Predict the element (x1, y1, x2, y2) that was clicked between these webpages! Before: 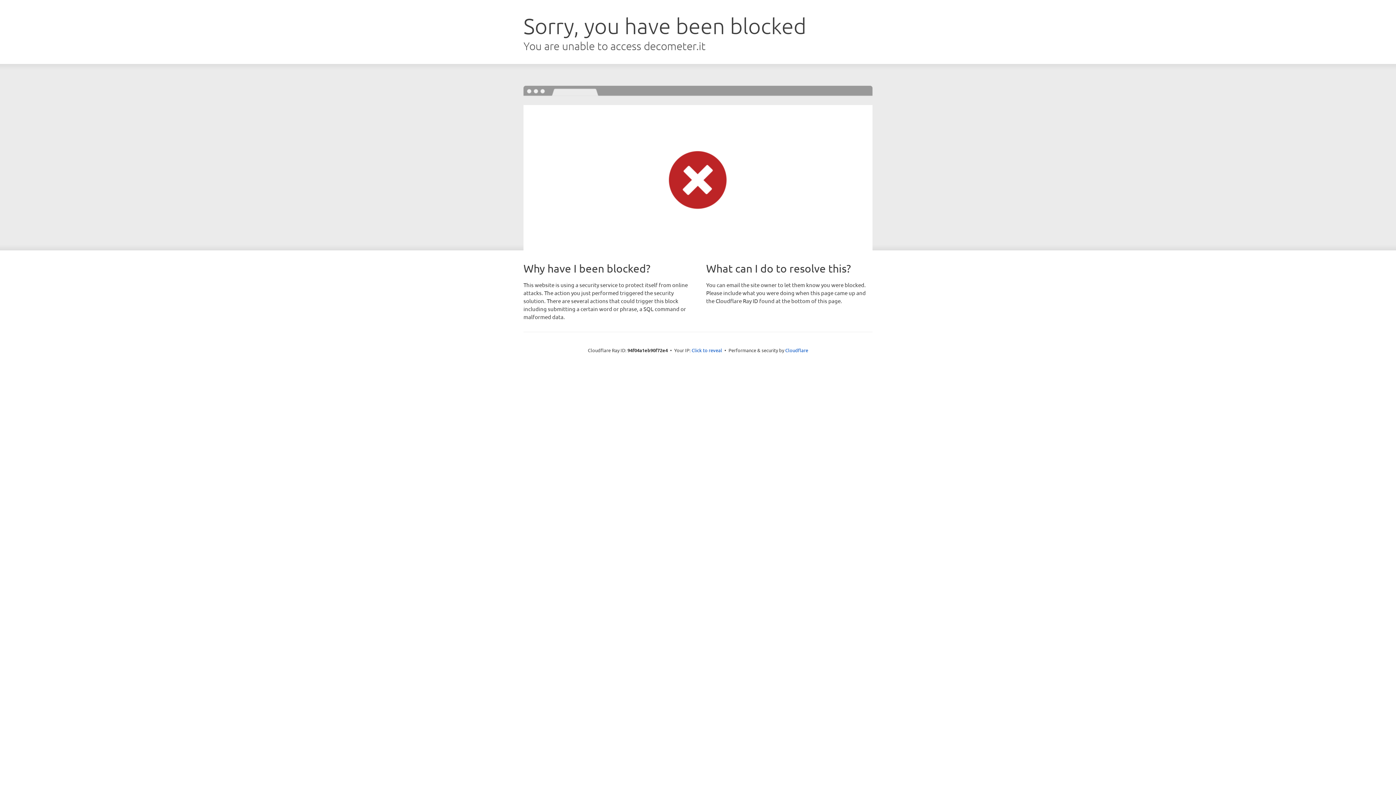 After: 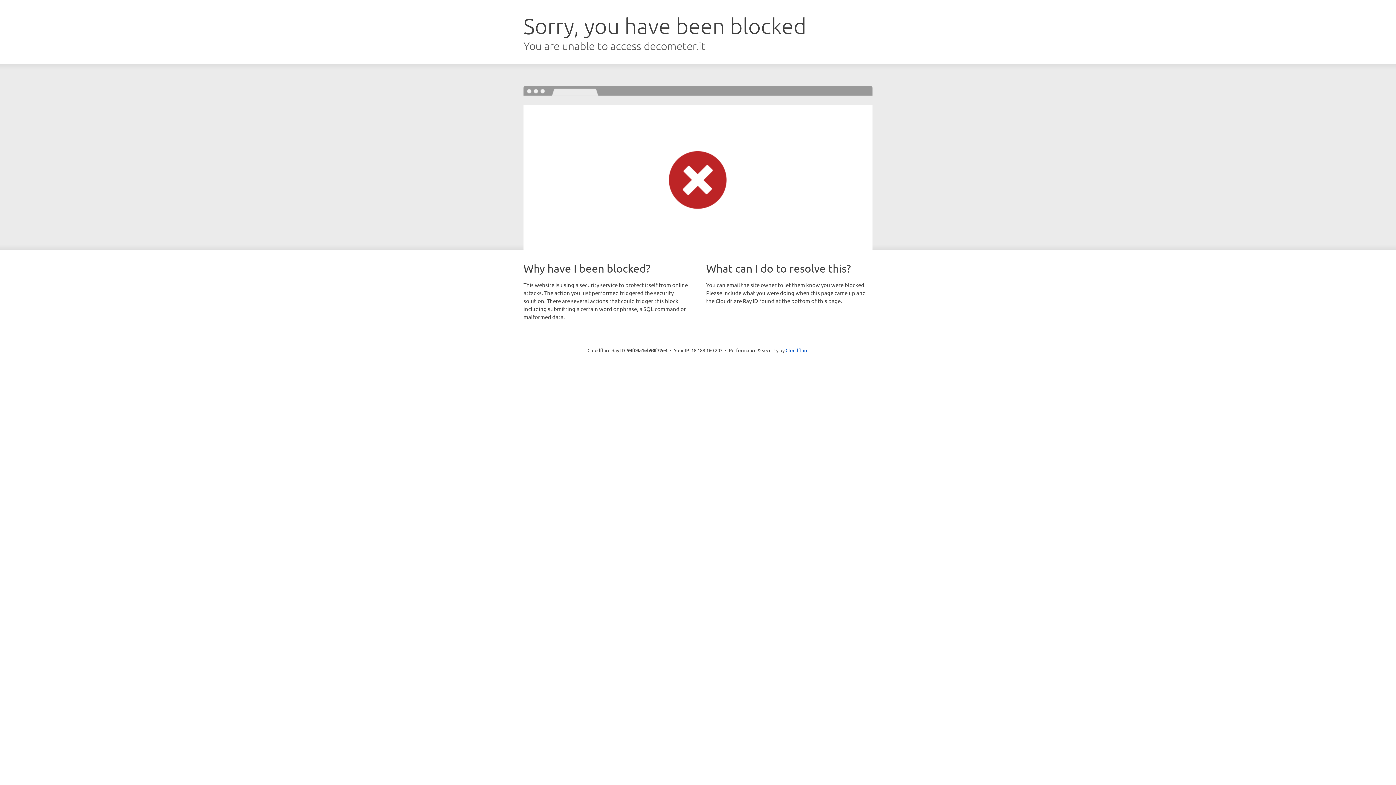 Action: label: Click to reveal bbox: (691, 346, 722, 353)